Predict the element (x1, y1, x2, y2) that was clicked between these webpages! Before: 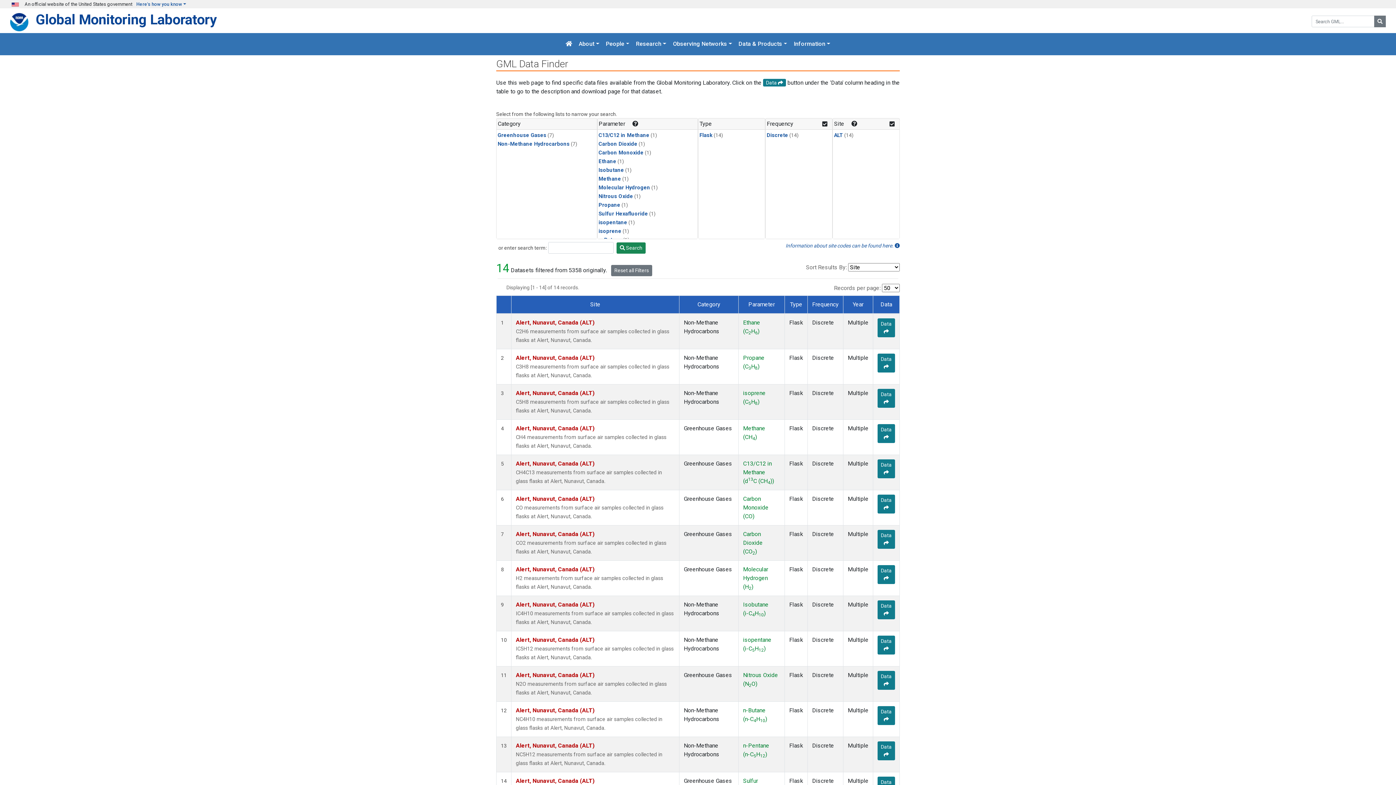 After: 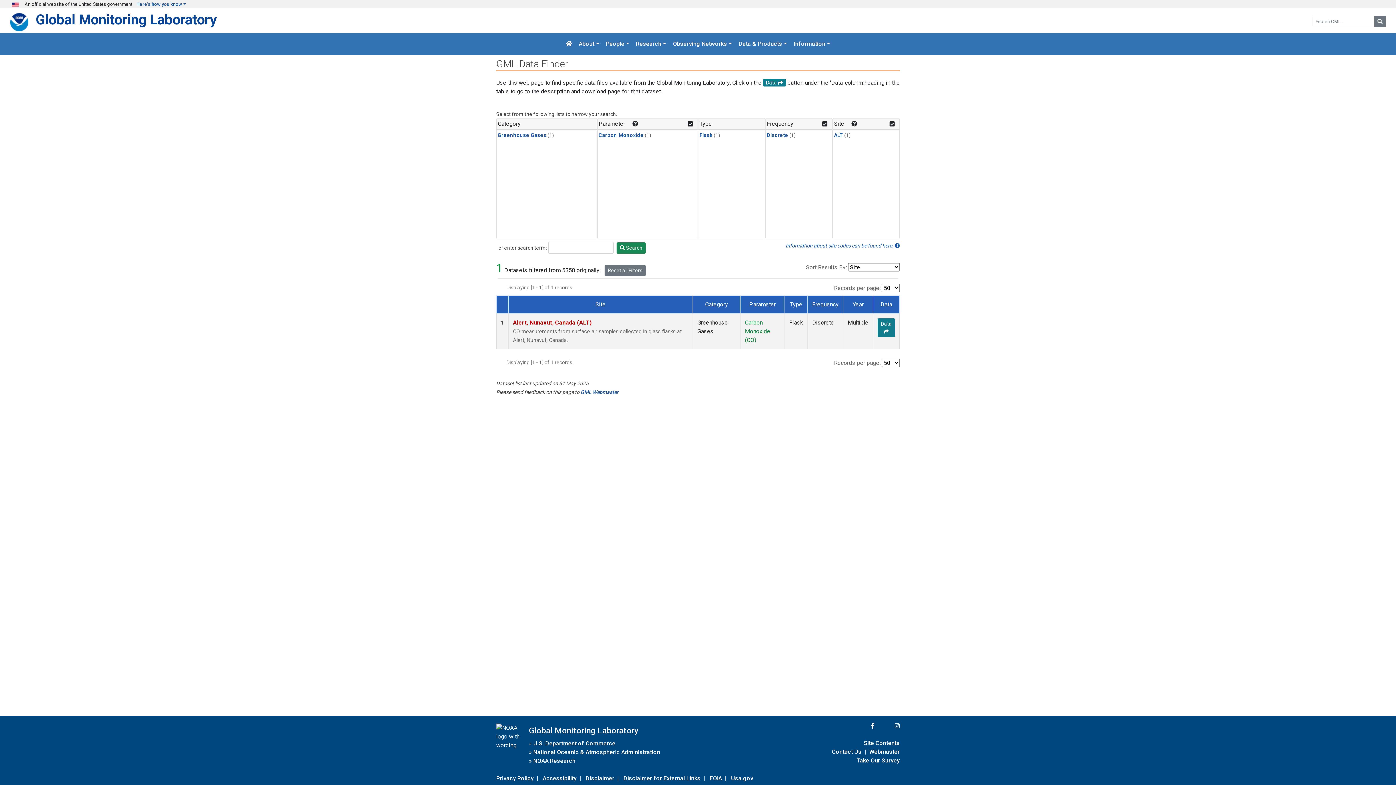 Action: label: Carbon Monoxide bbox: (598, 149, 643, 156)